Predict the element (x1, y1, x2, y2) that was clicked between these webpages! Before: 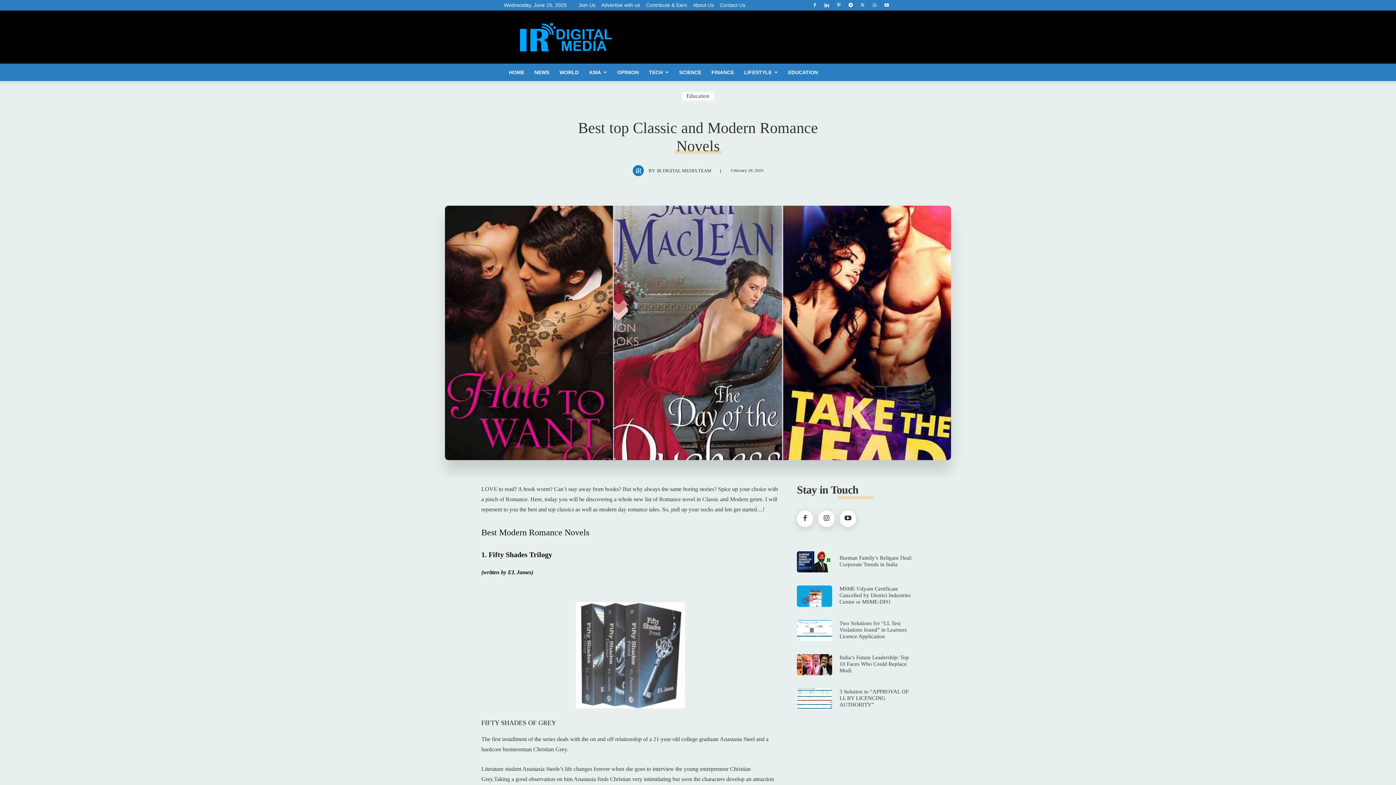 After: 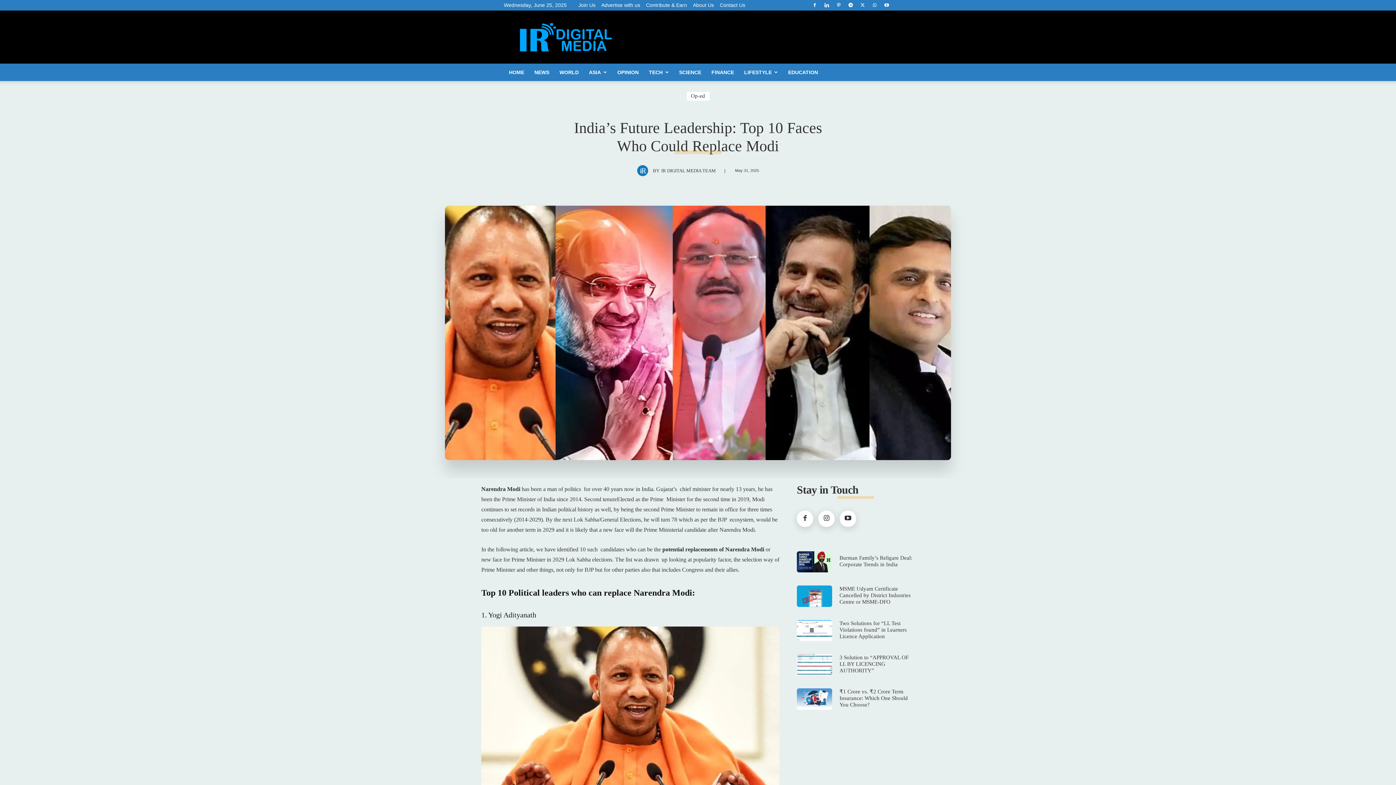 Action: bbox: (797, 752, 832, 773)